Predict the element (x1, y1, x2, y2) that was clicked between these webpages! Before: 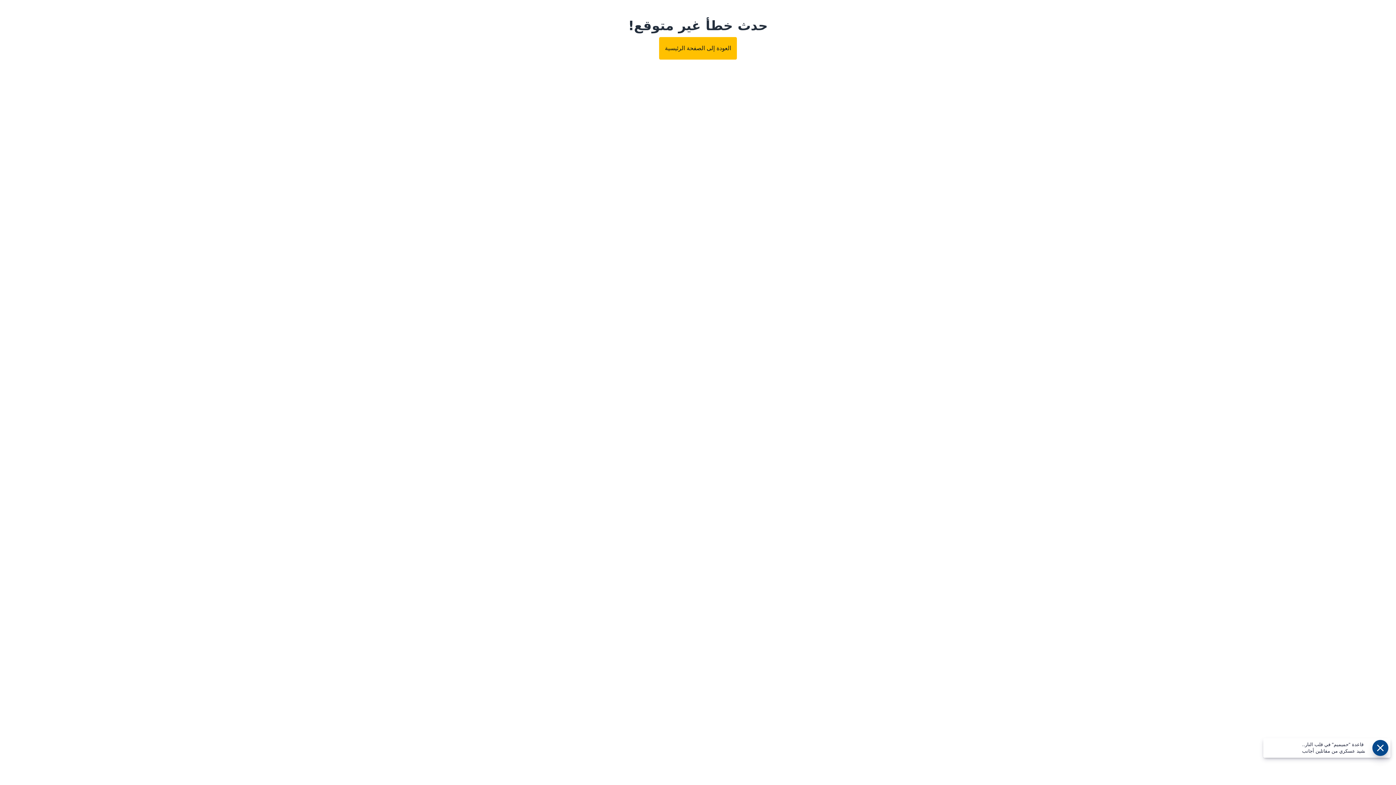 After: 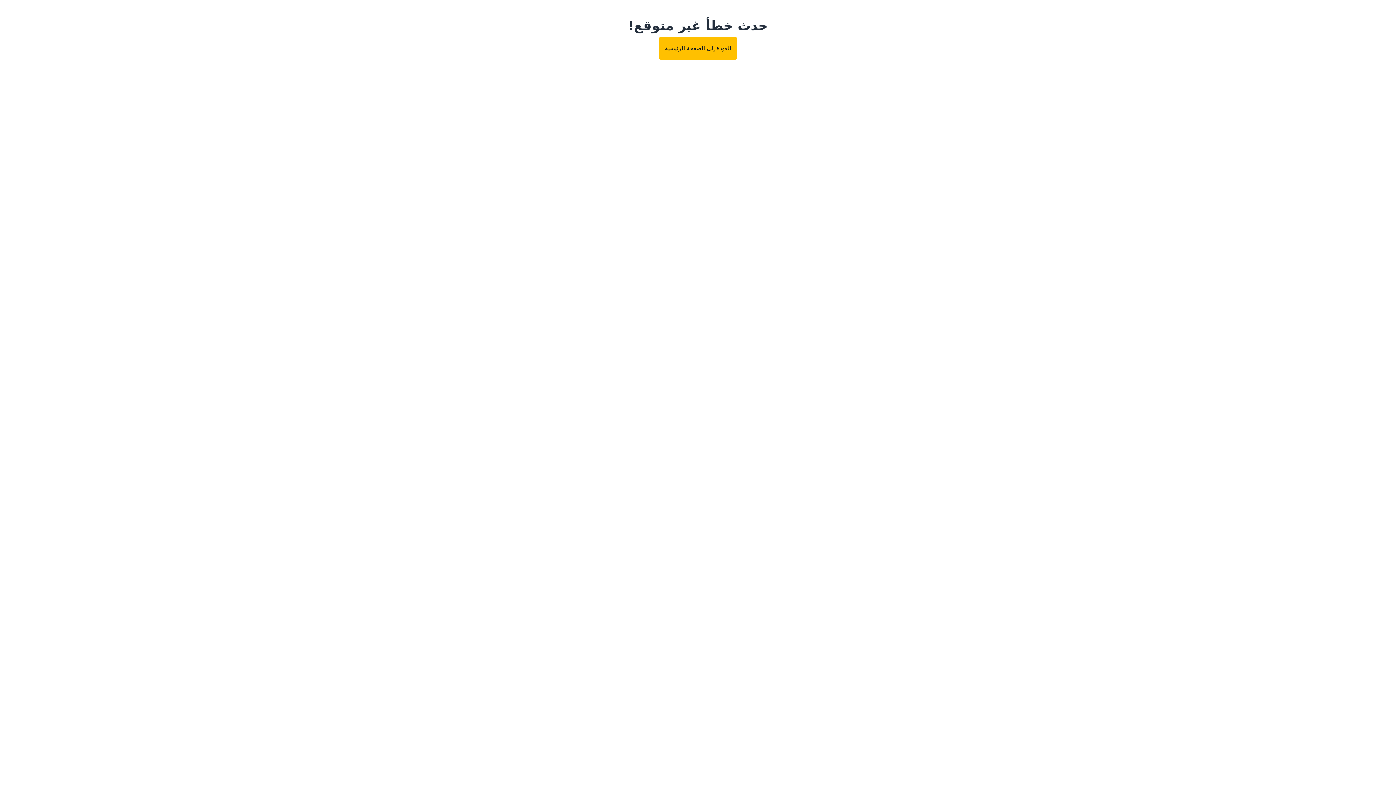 Action: bbox: (659, 37, 737, 59) label: العودة إلى الصفحة الرئيسية